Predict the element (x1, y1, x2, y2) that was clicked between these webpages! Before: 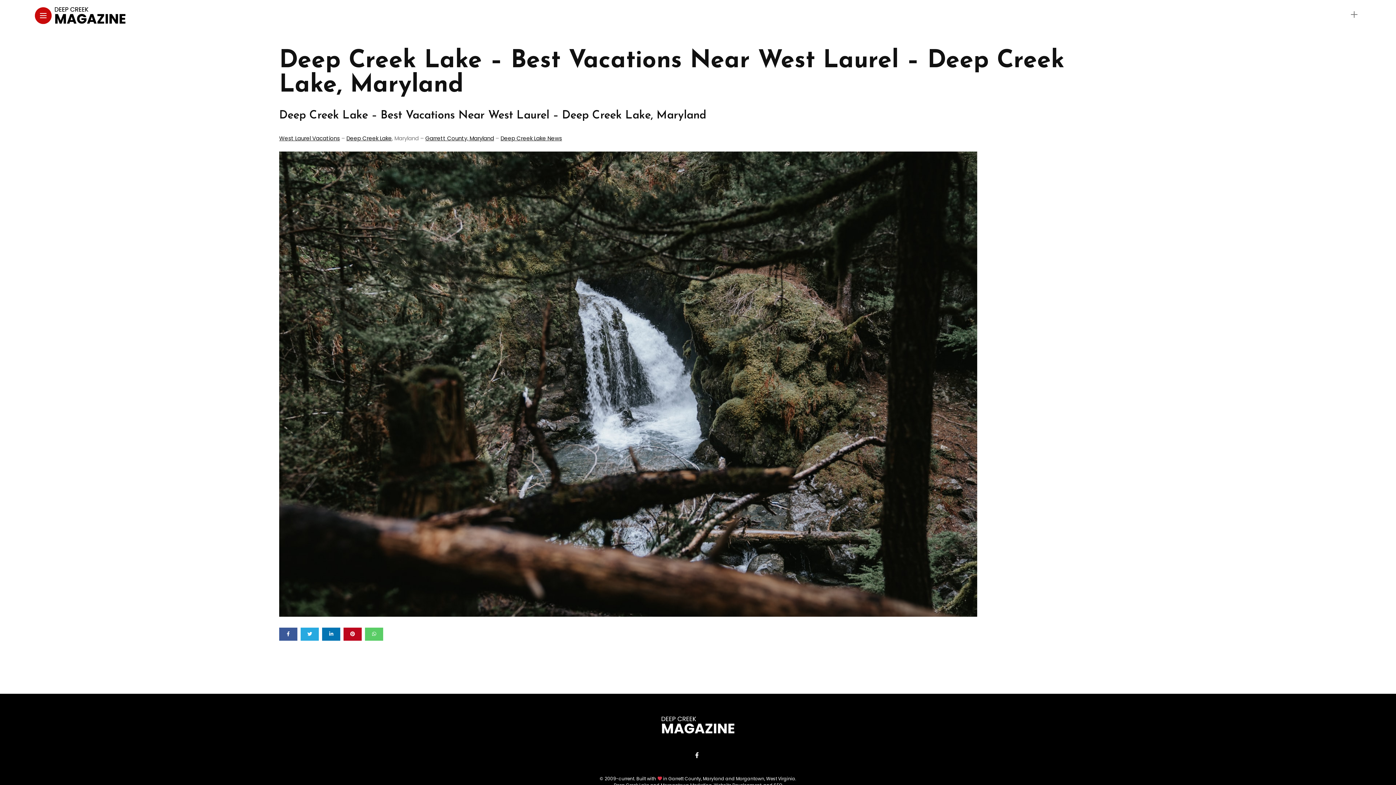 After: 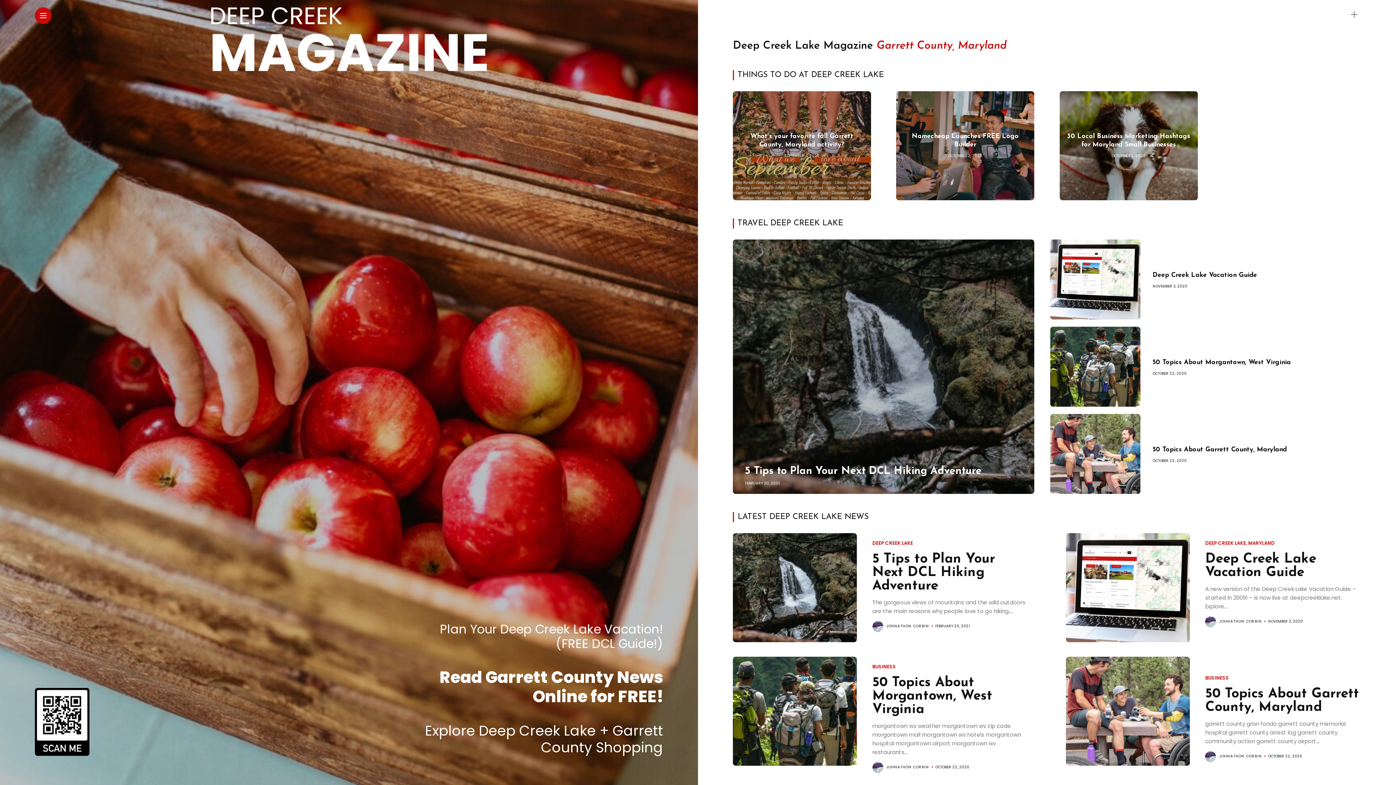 Action: bbox: (661, 712, 734, 736)